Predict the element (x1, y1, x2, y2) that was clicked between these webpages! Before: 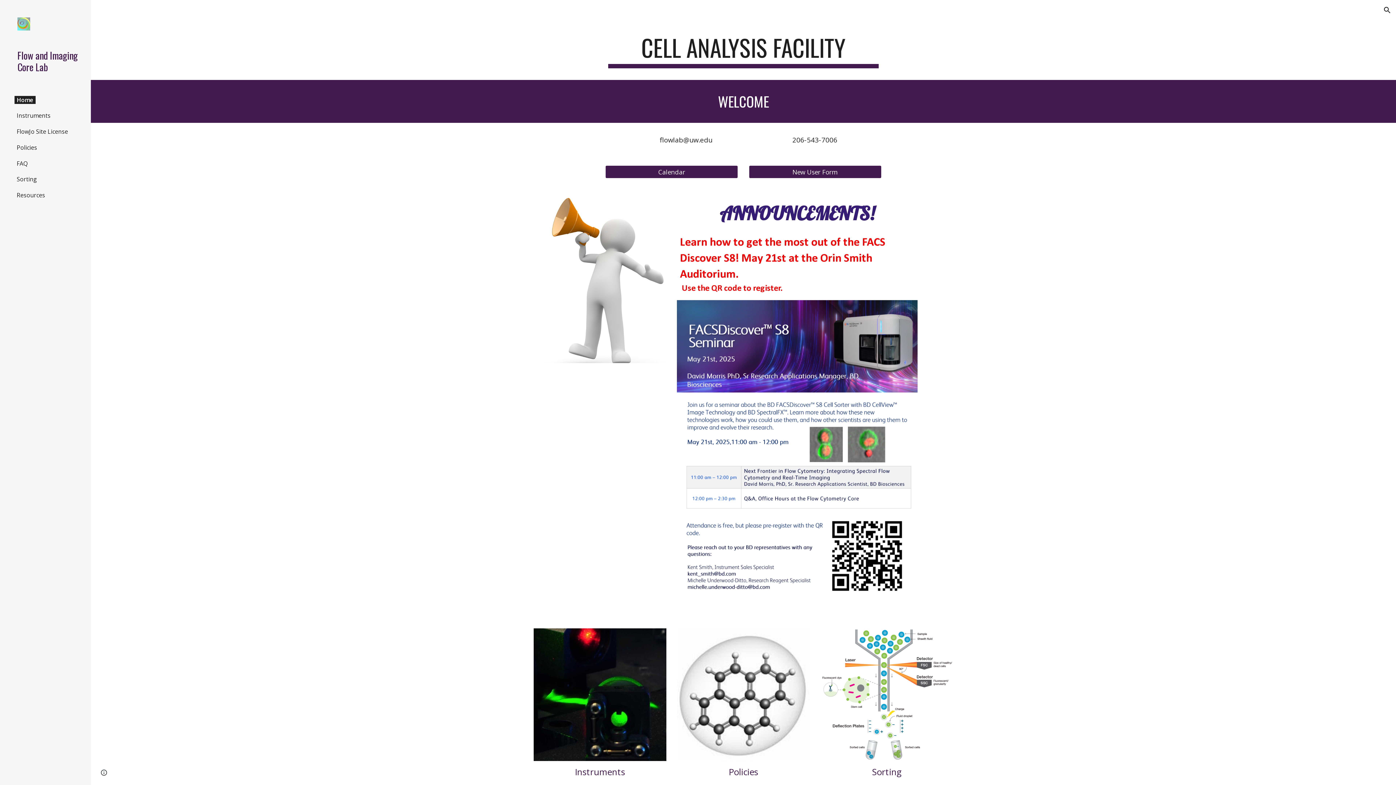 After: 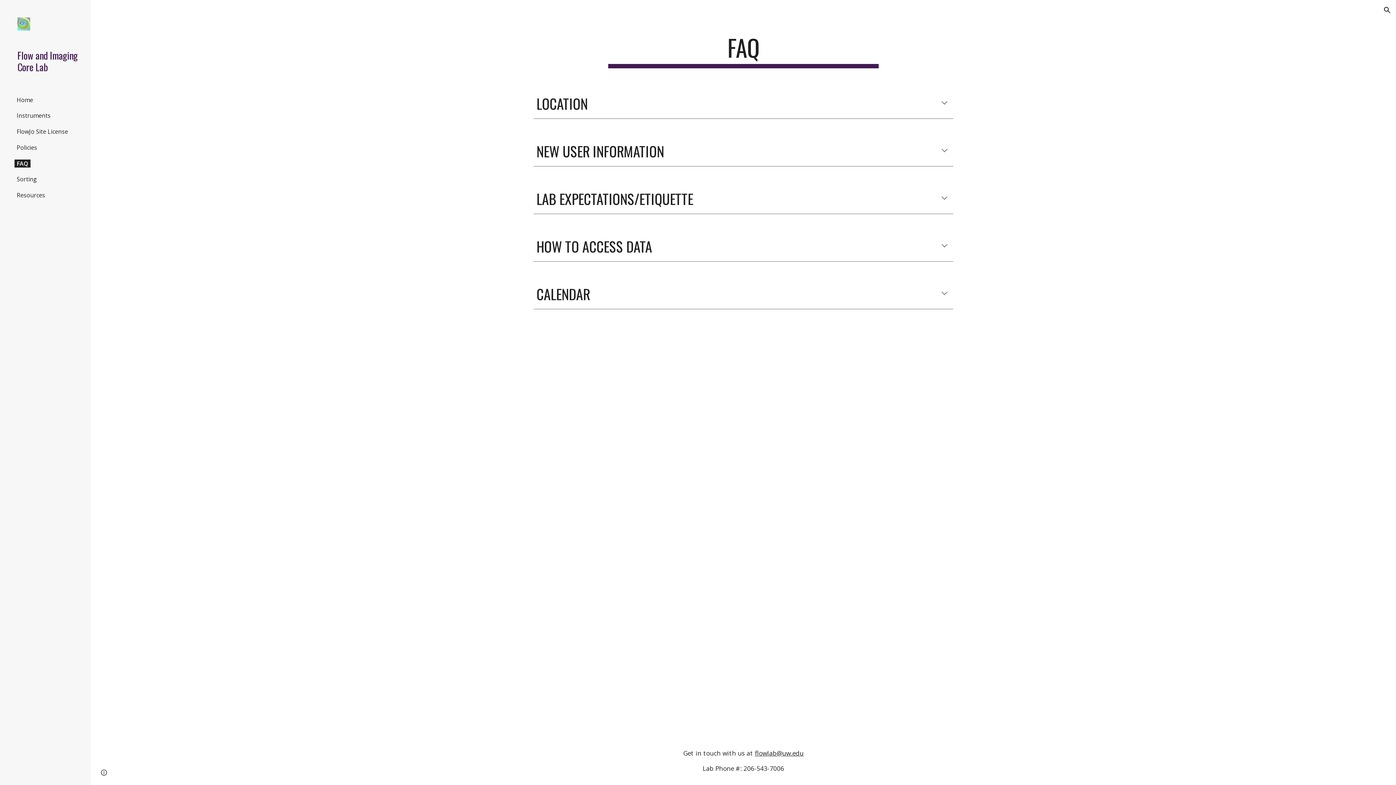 Action: label: FAQ bbox: (14, 159, 29, 167)